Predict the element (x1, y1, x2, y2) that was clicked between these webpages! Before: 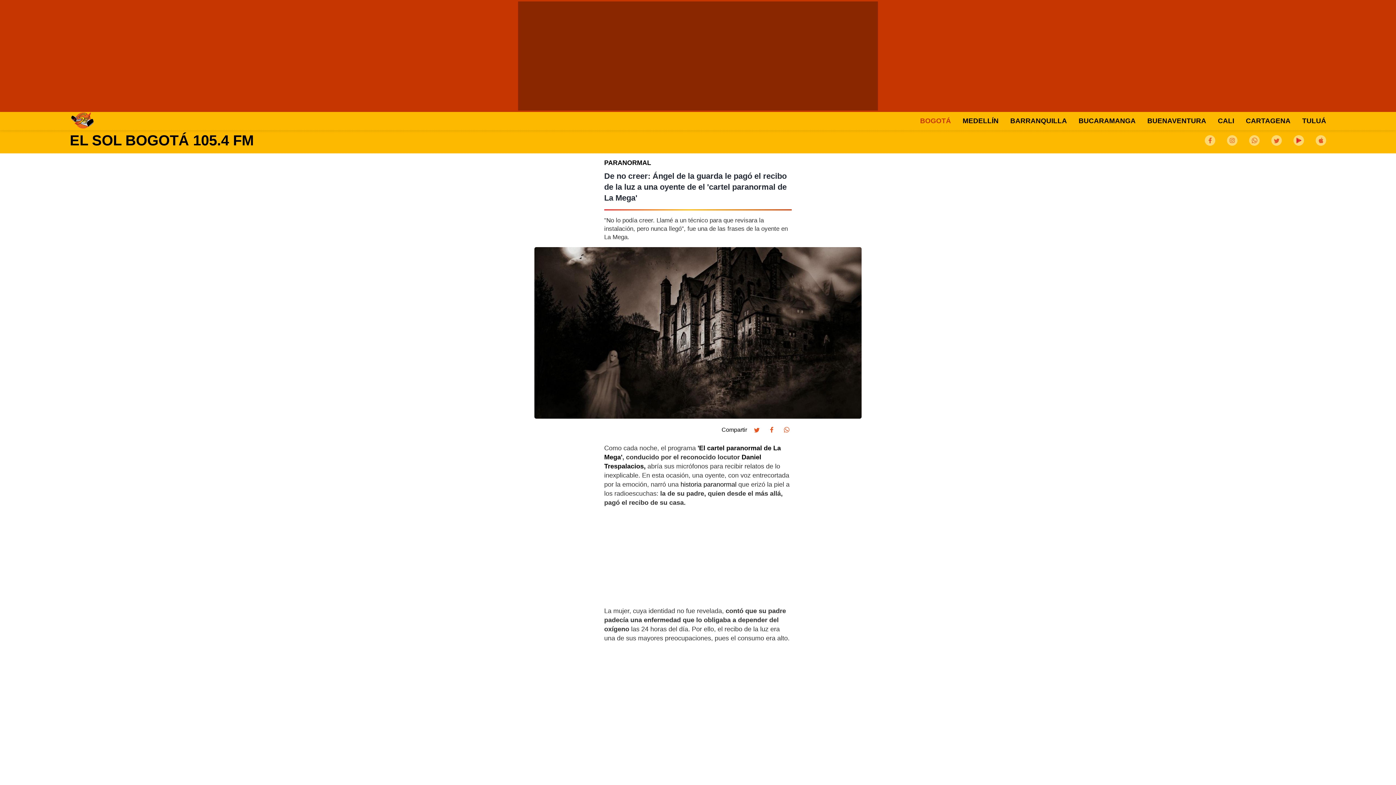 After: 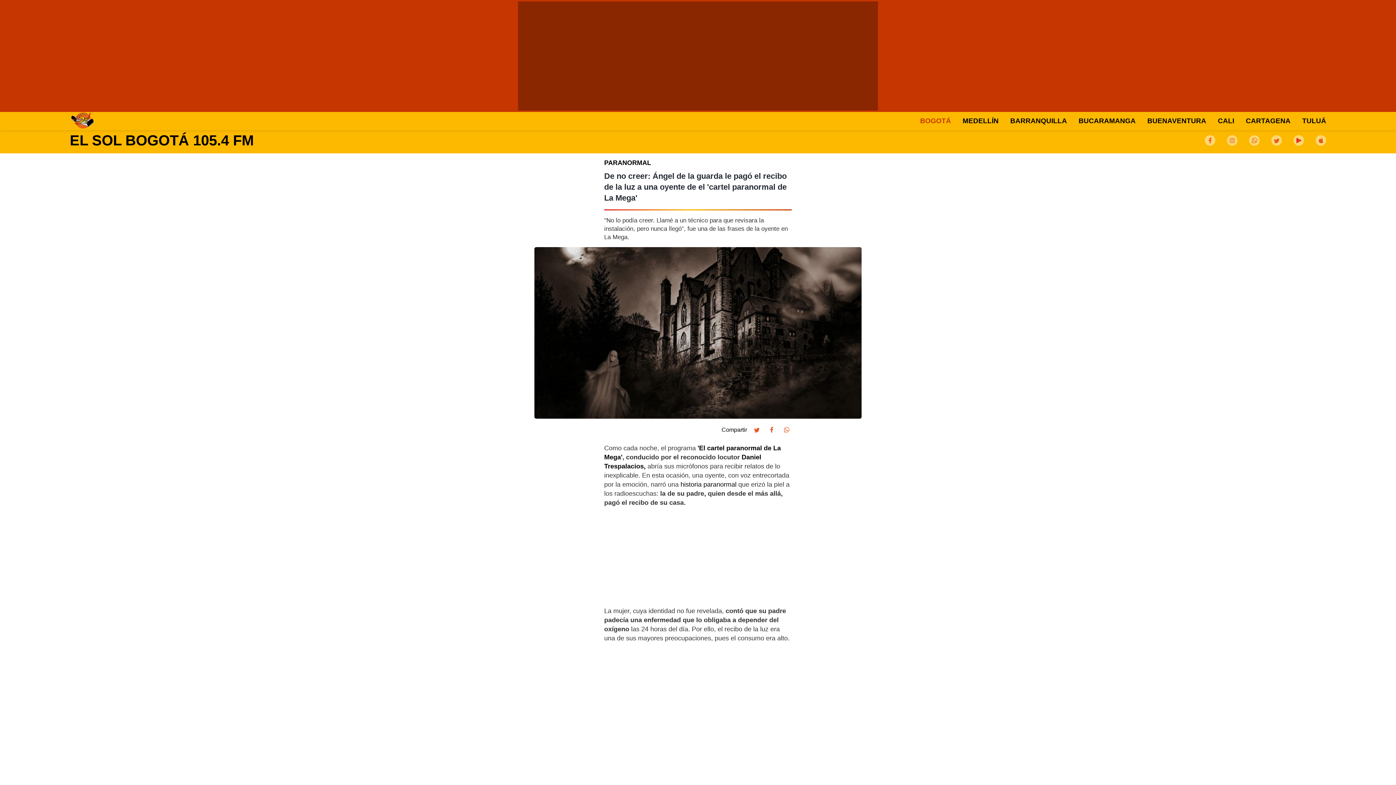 Action: bbox: (1271, 135, 1282, 147)